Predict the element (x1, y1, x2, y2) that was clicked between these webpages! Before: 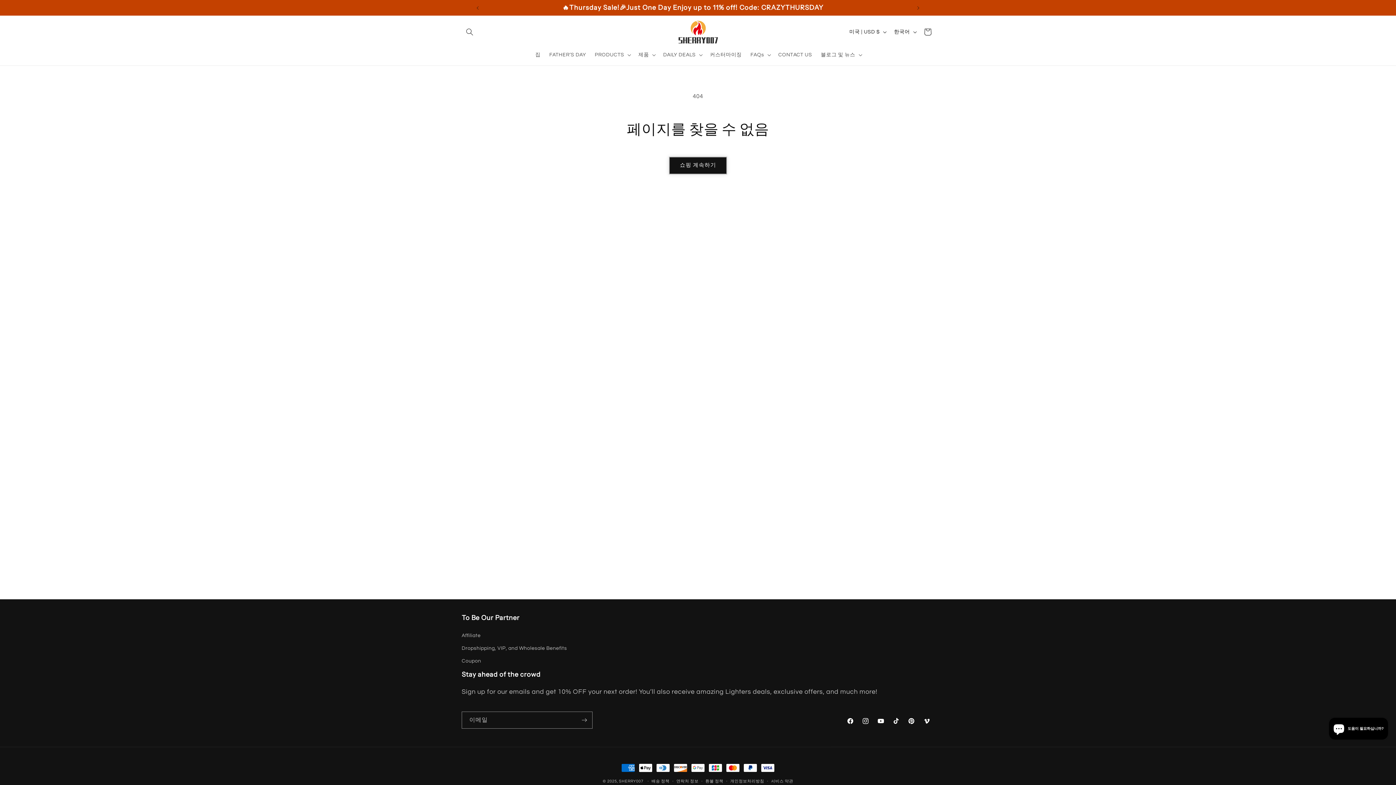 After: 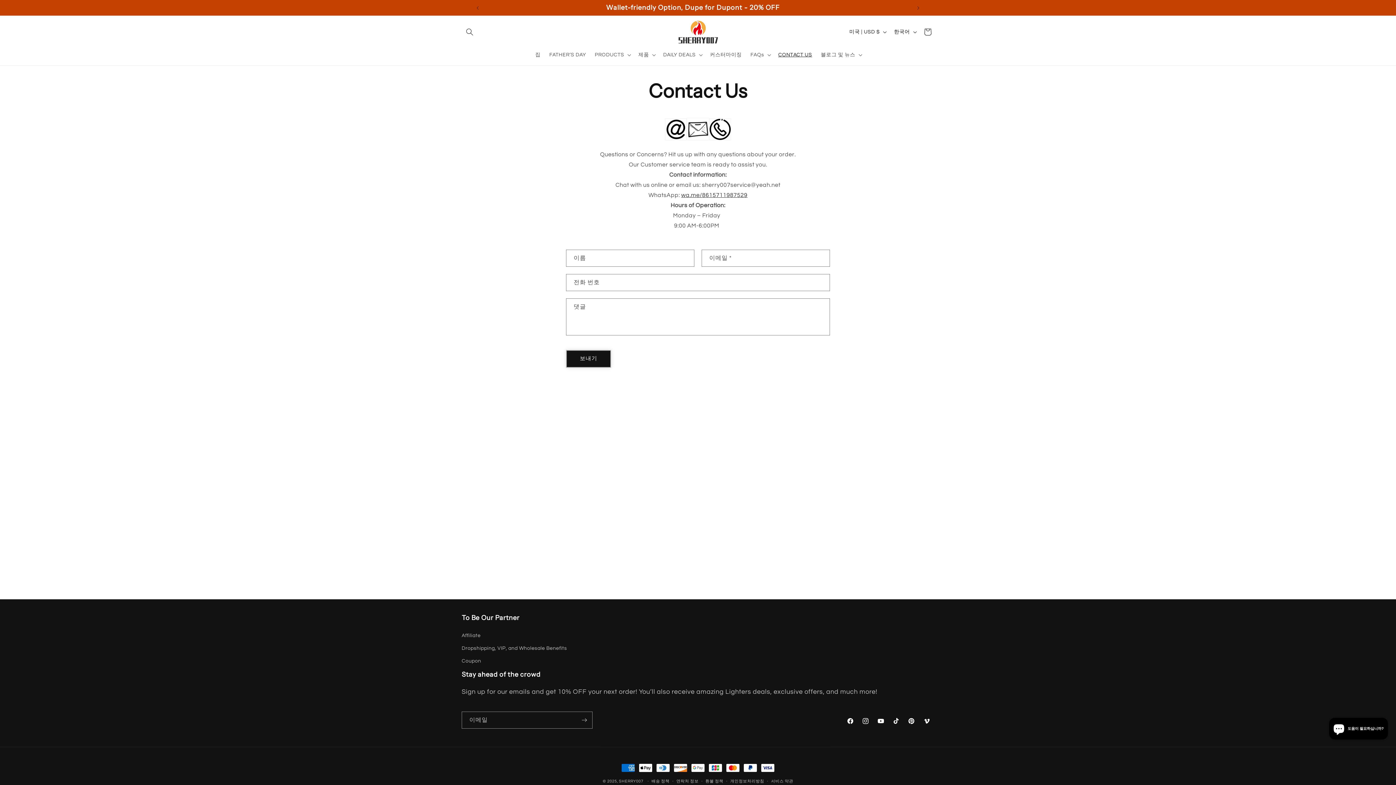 Action: bbox: (774, 47, 816, 62) label: CONTACT US